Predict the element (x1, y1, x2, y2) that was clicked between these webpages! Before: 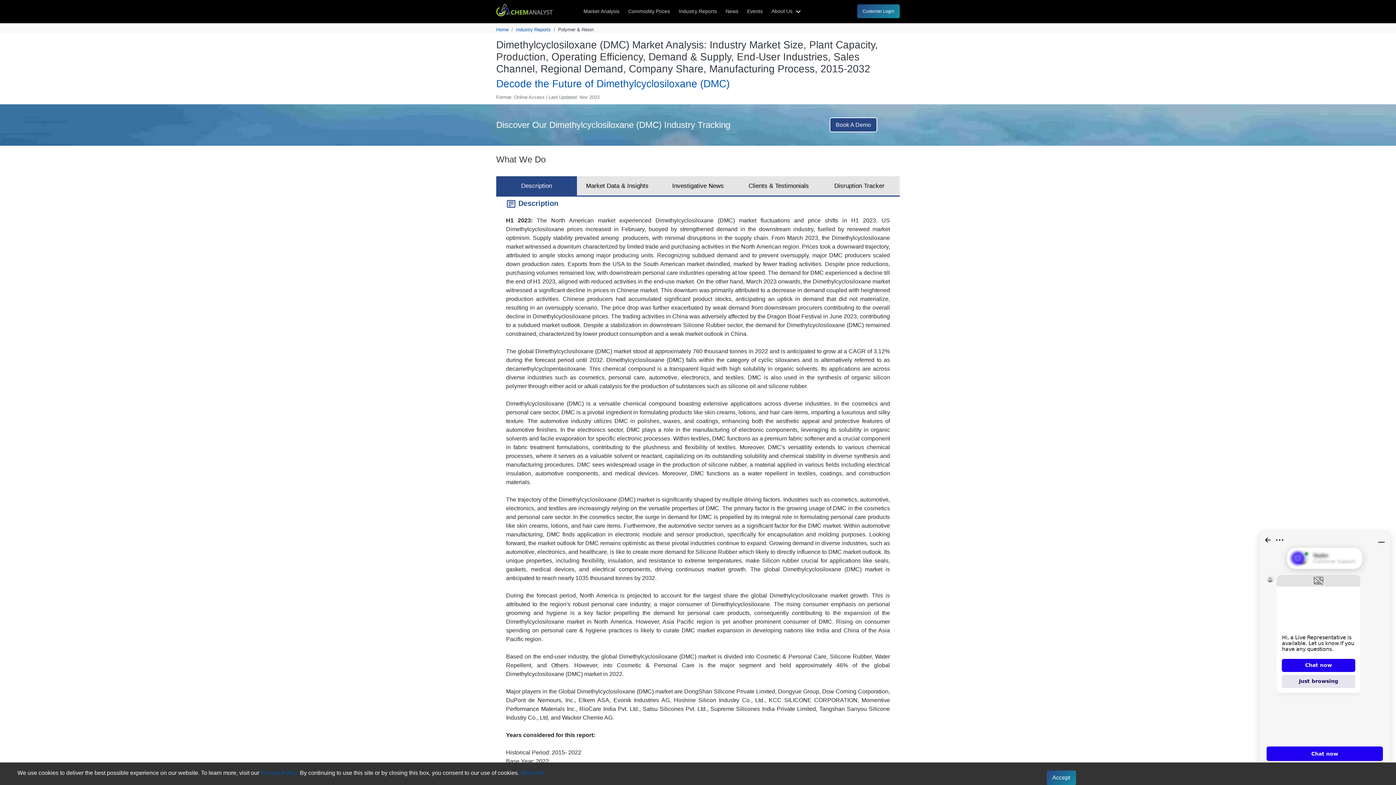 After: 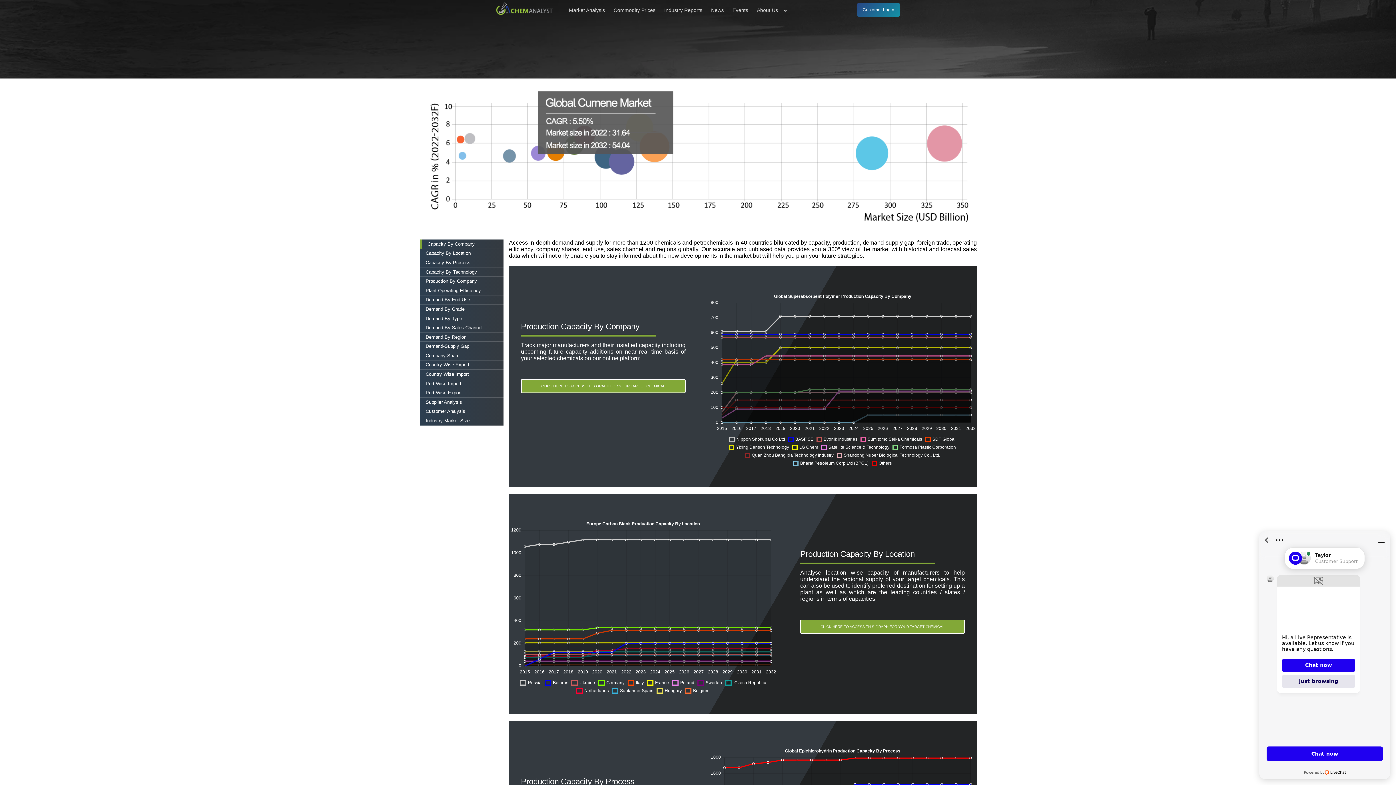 Action: label: Market Analysis bbox: (580, 0, 623, 22)